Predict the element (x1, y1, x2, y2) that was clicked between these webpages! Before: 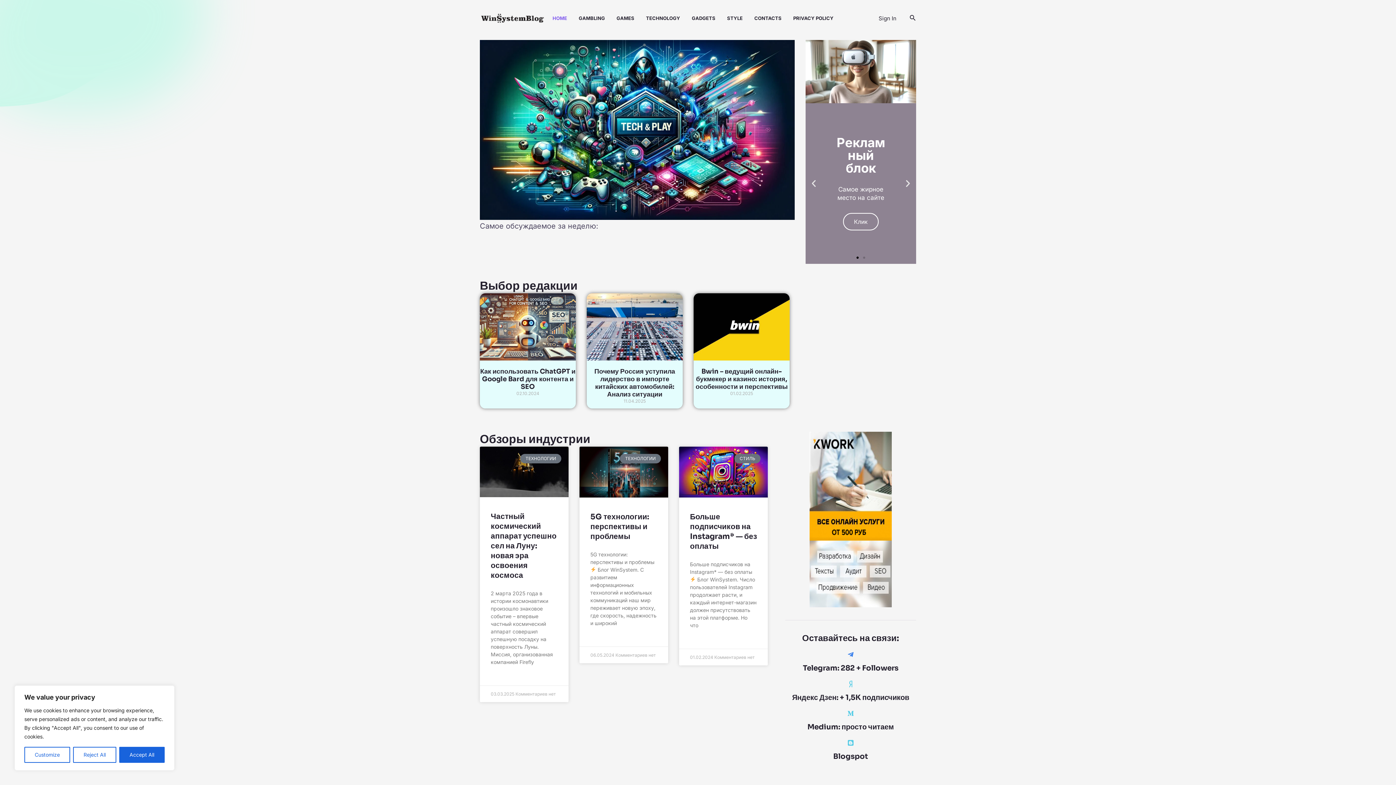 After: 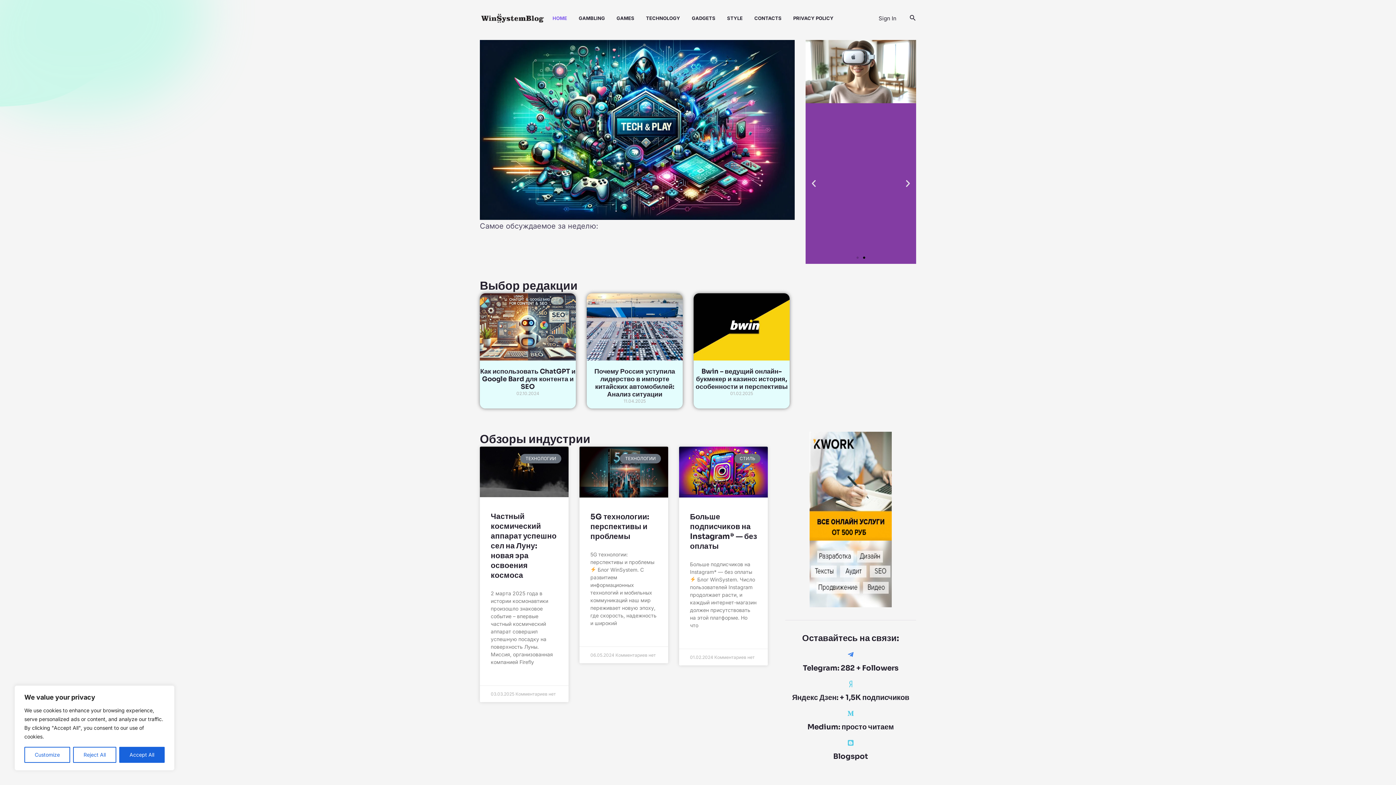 Action: bbox: (833, 752, 868, 761) label: Blogspot